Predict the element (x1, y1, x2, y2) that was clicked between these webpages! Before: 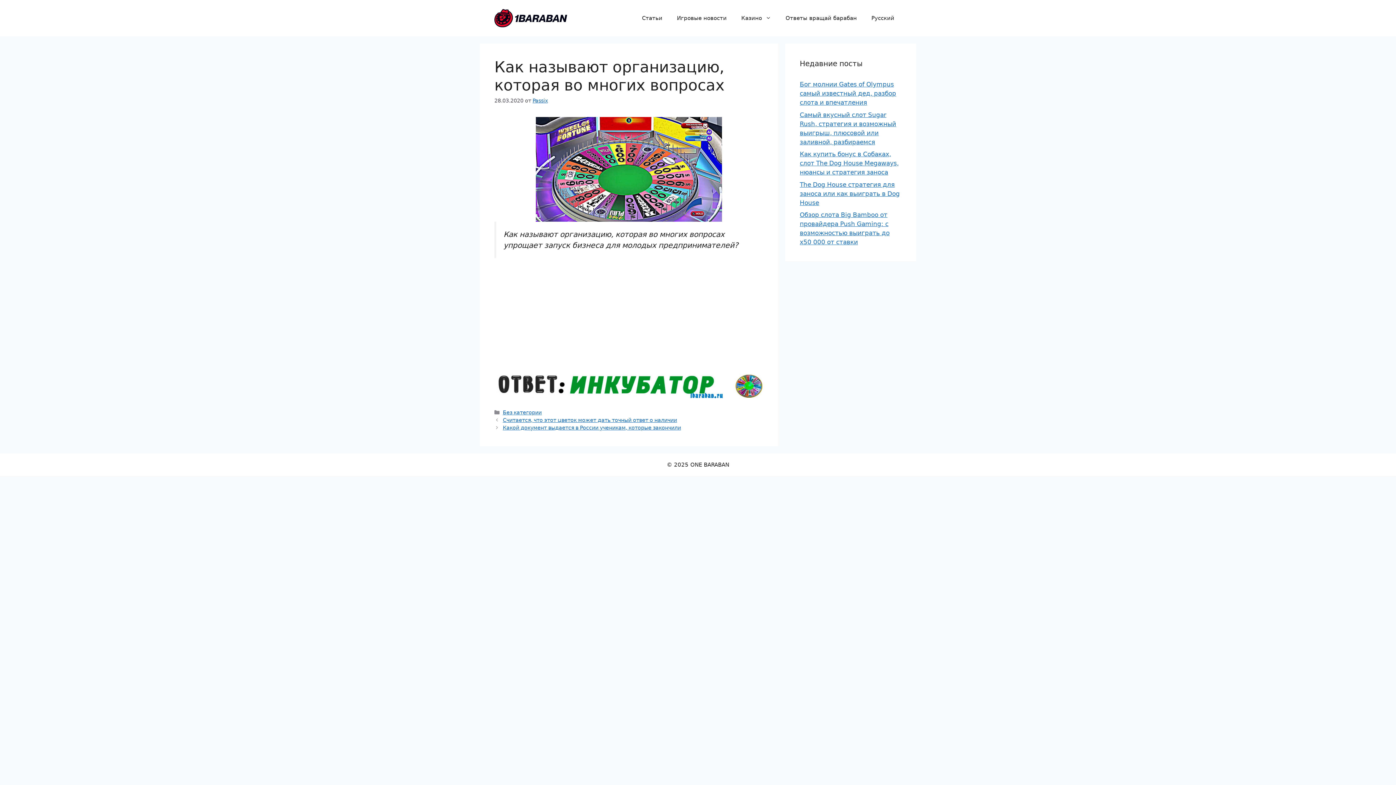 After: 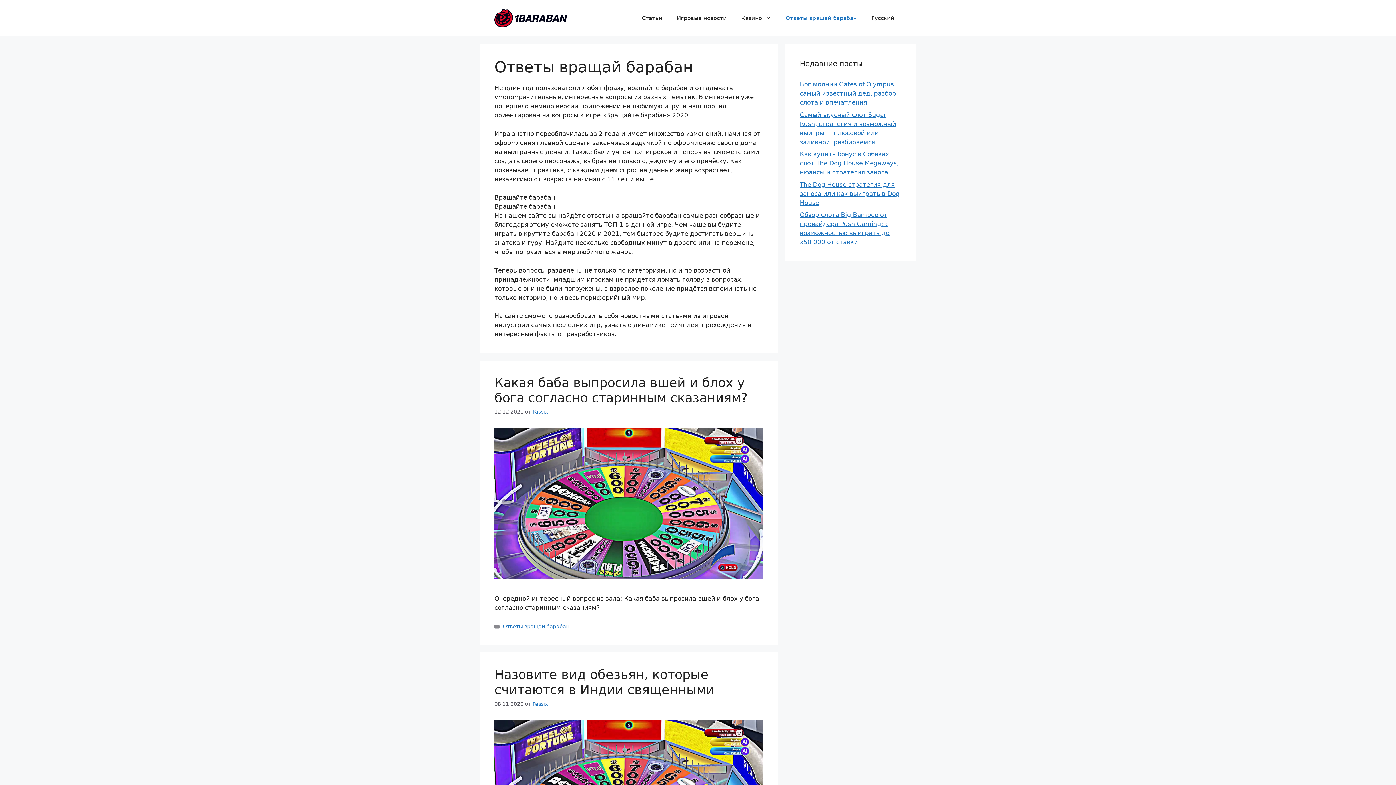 Action: label: Ответы вращай барабан bbox: (778, 7, 864, 29)